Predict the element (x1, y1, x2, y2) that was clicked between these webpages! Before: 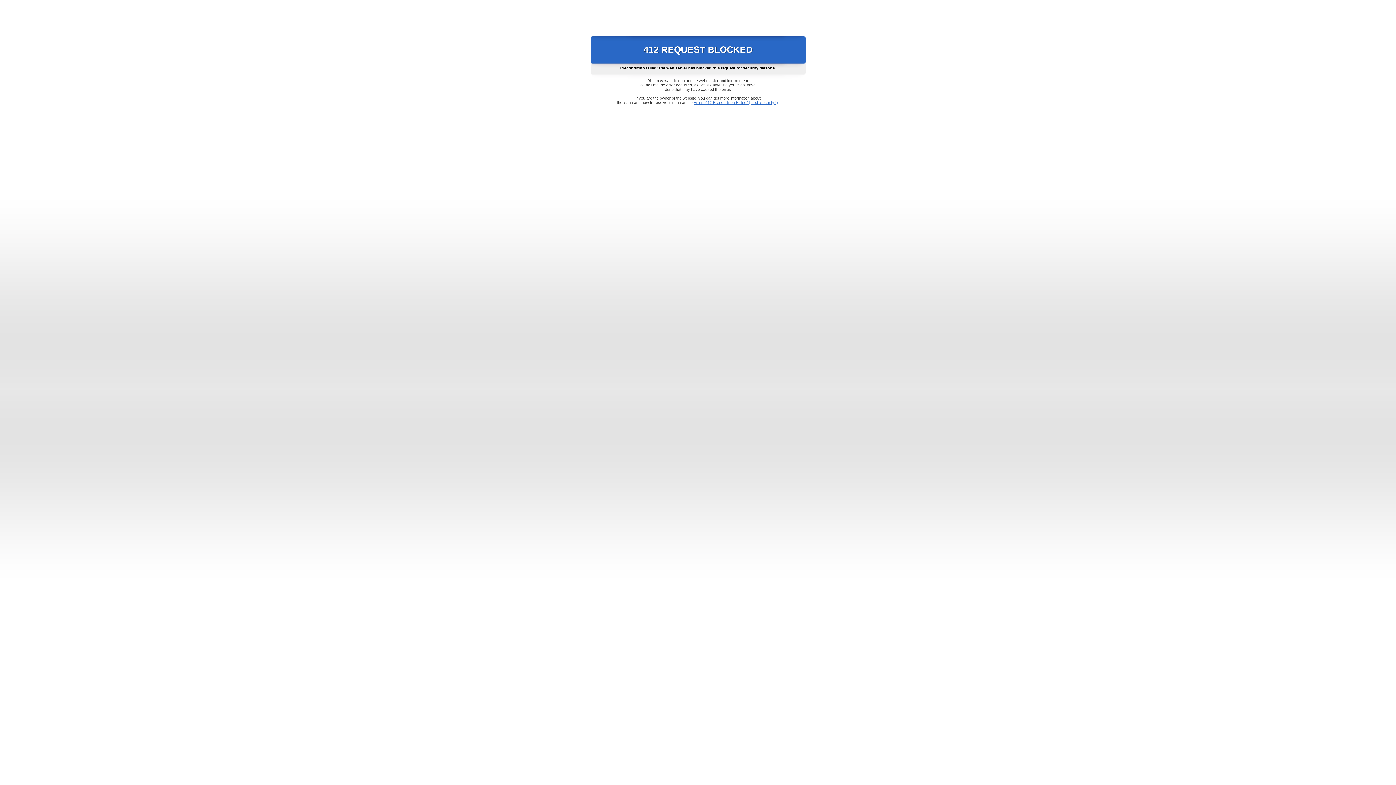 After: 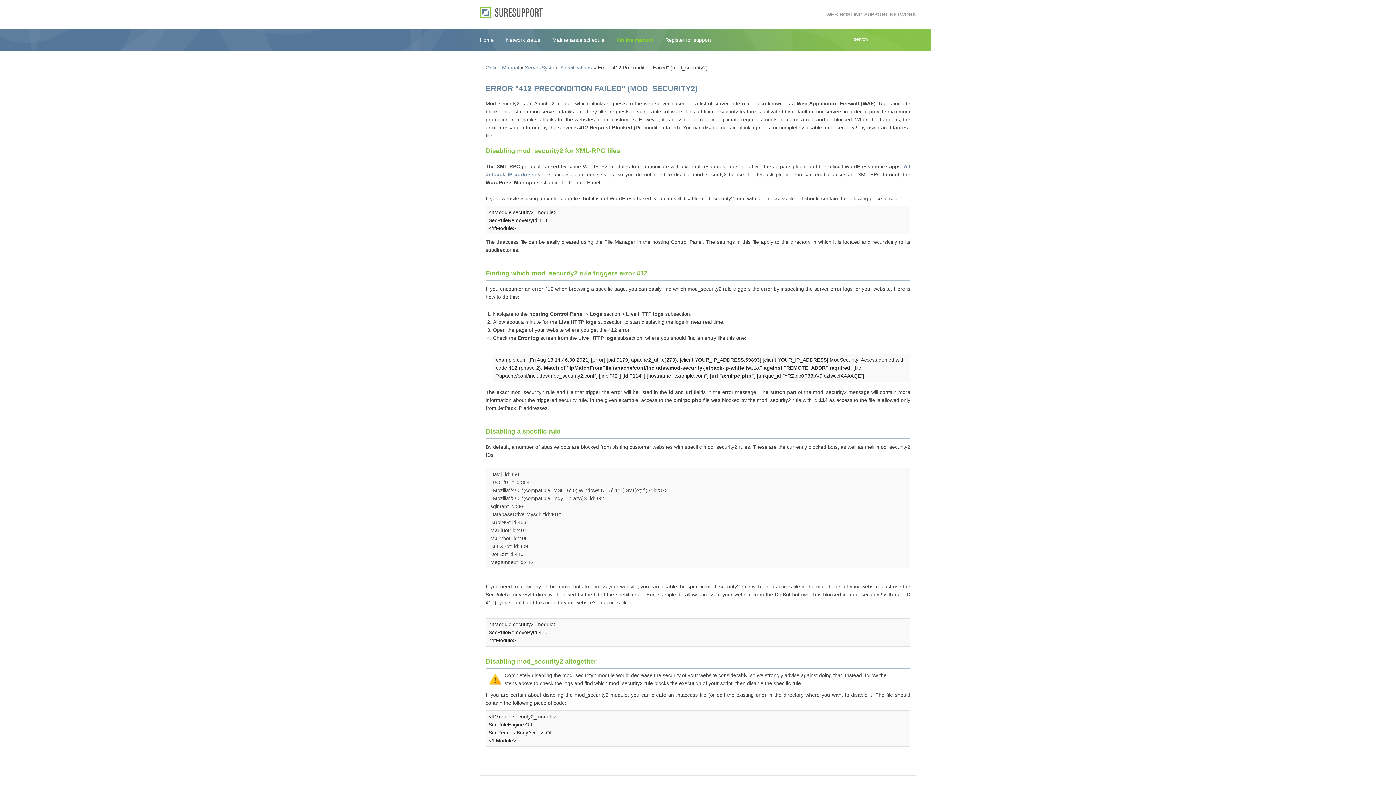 Action: bbox: (693, 100, 778, 104) label: Error "412 Precondition Failed" (mod_security2)